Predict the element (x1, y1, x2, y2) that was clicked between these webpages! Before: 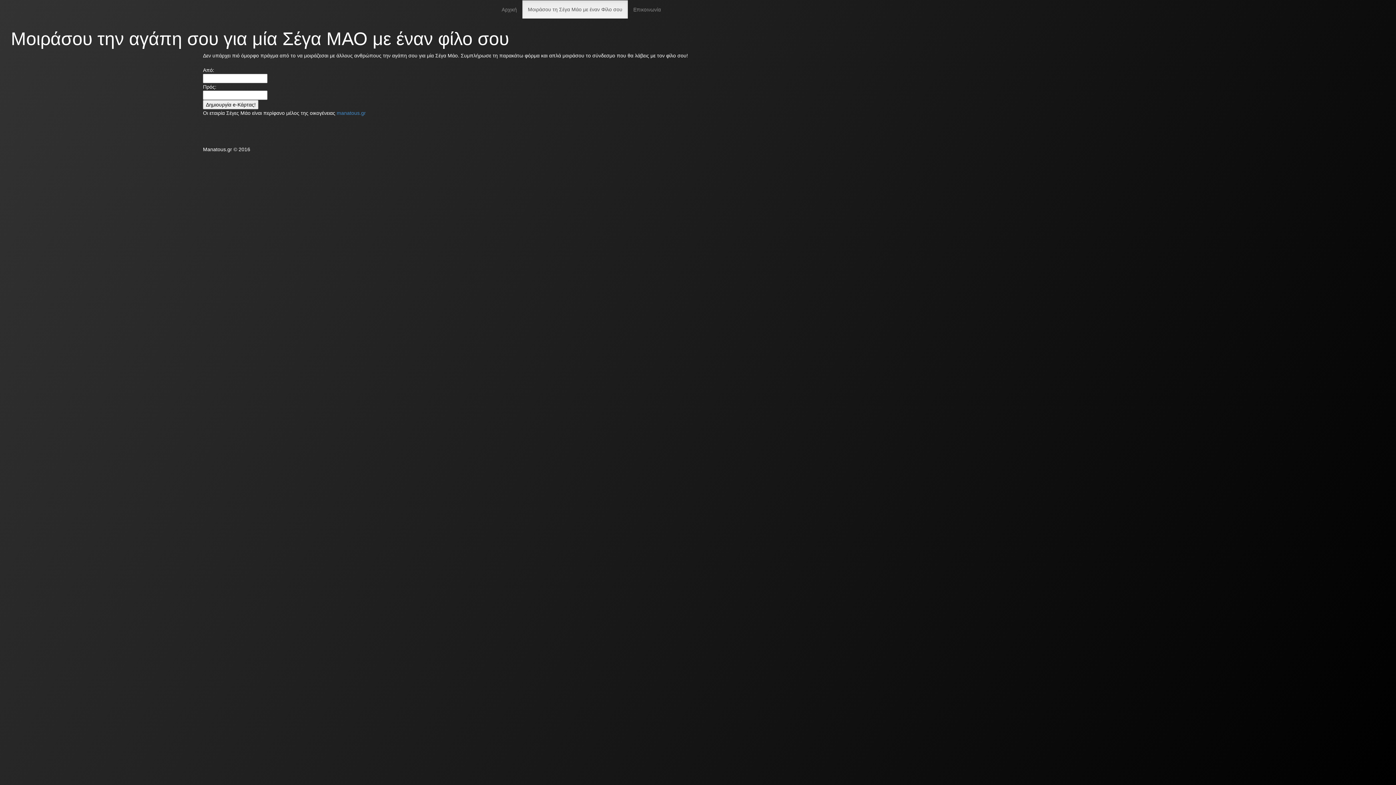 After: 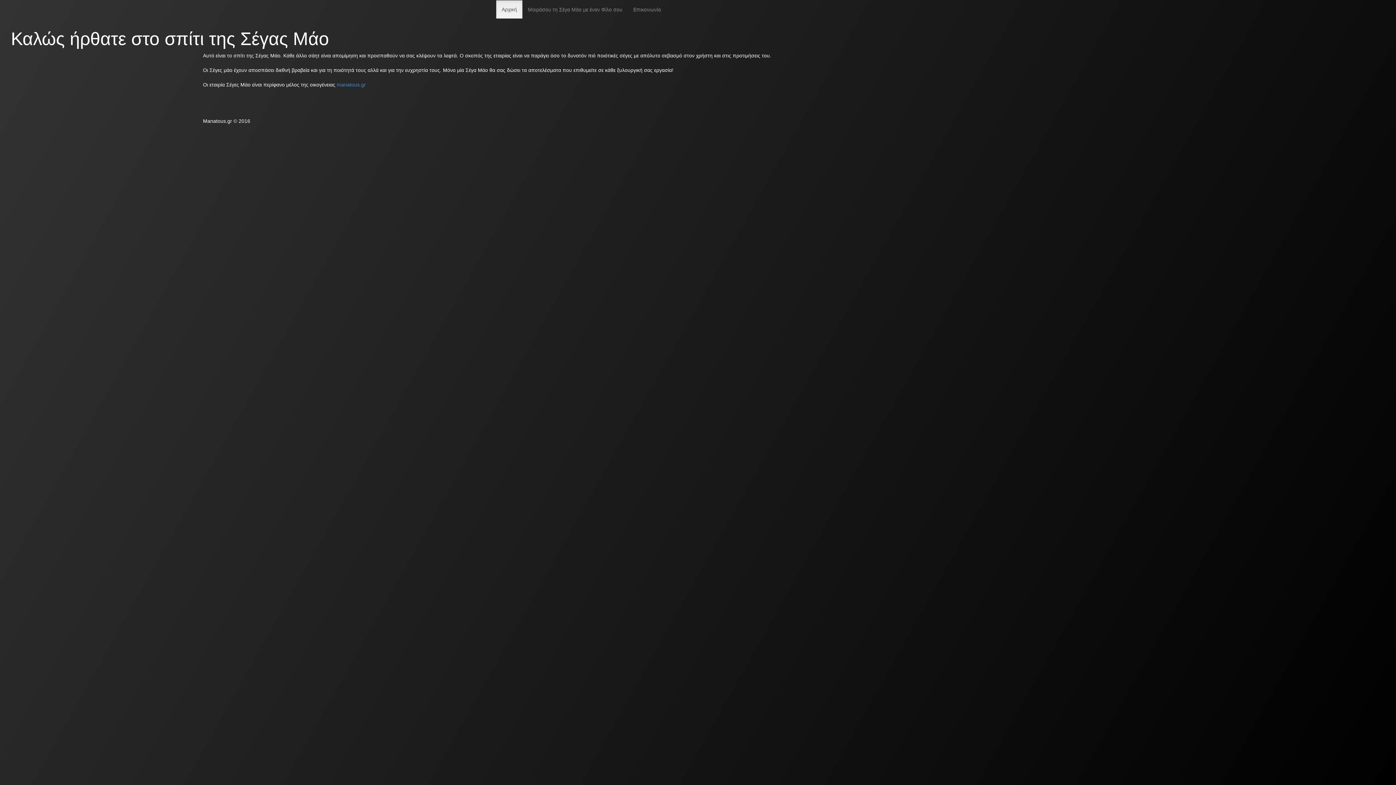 Action: bbox: (496, 0, 522, 18) label: Αρχική